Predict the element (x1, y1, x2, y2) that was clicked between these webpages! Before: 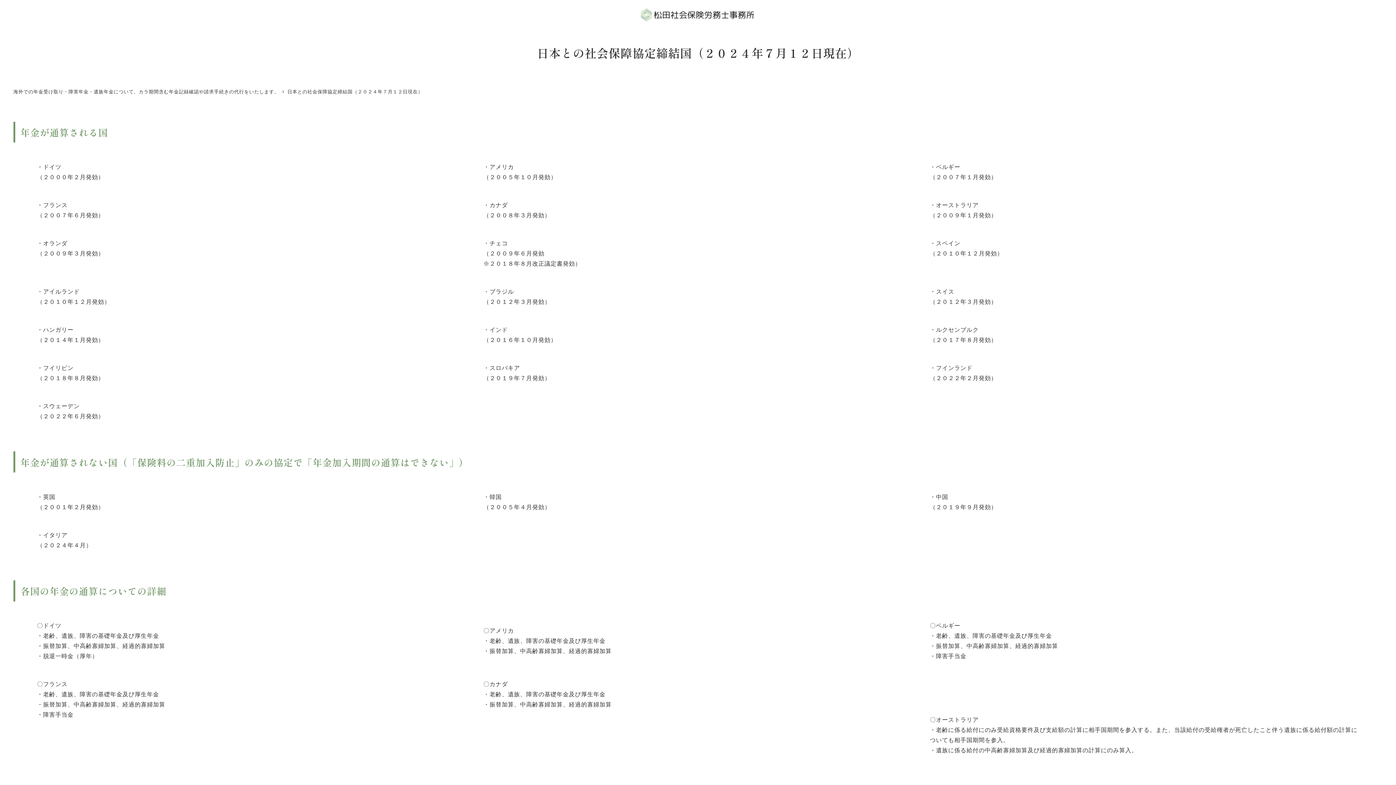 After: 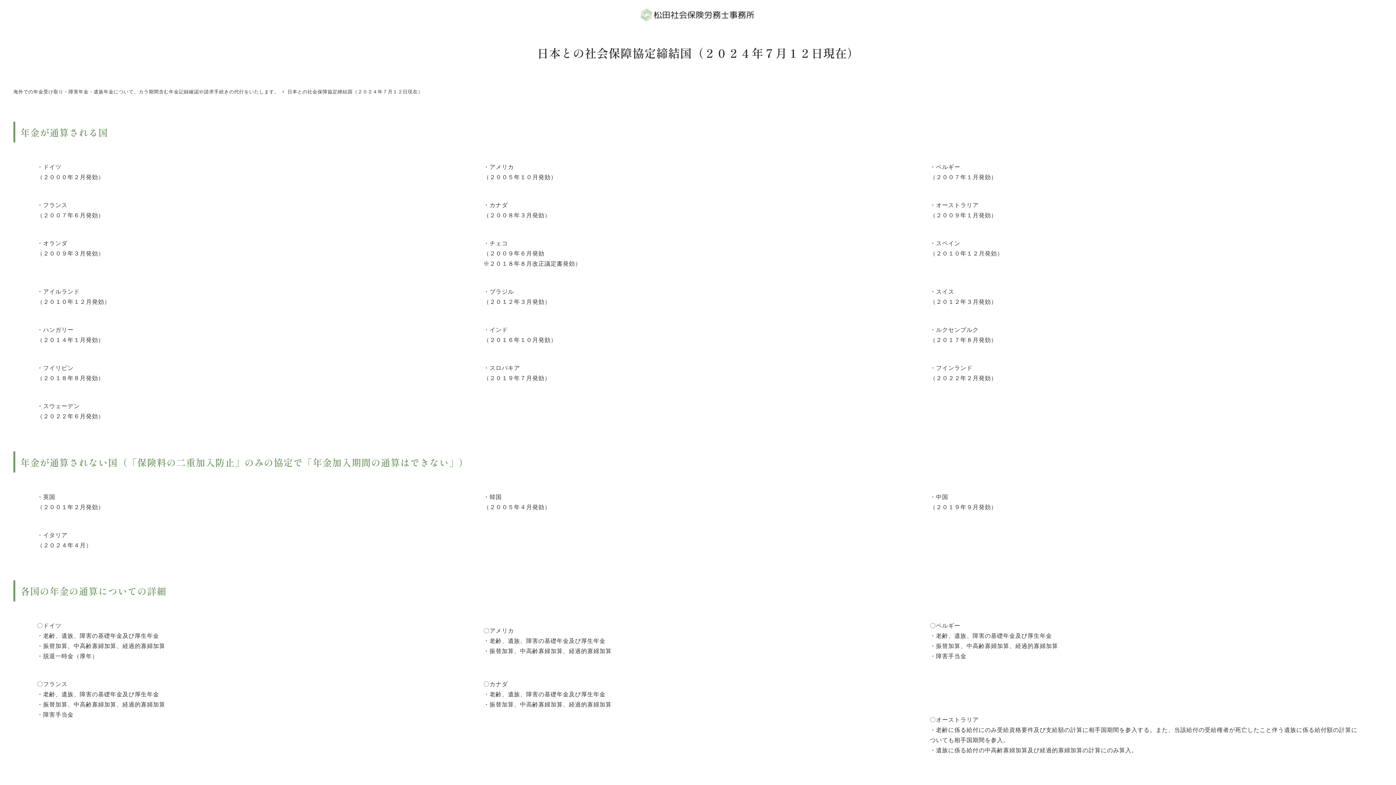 Action: bbox: (287, 89, 422, 94) label: 日本との社会保障協定締結国（２０２４年７月１２日現在）